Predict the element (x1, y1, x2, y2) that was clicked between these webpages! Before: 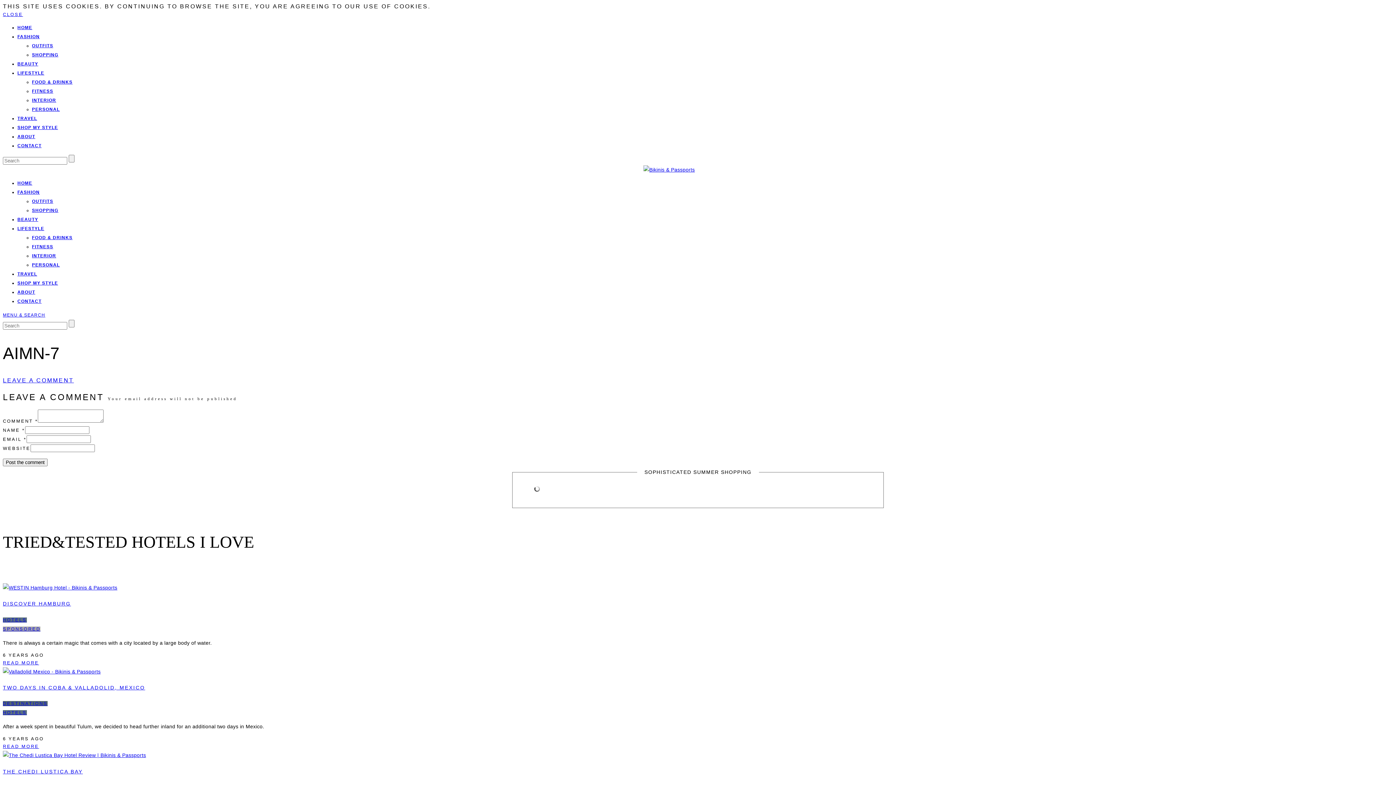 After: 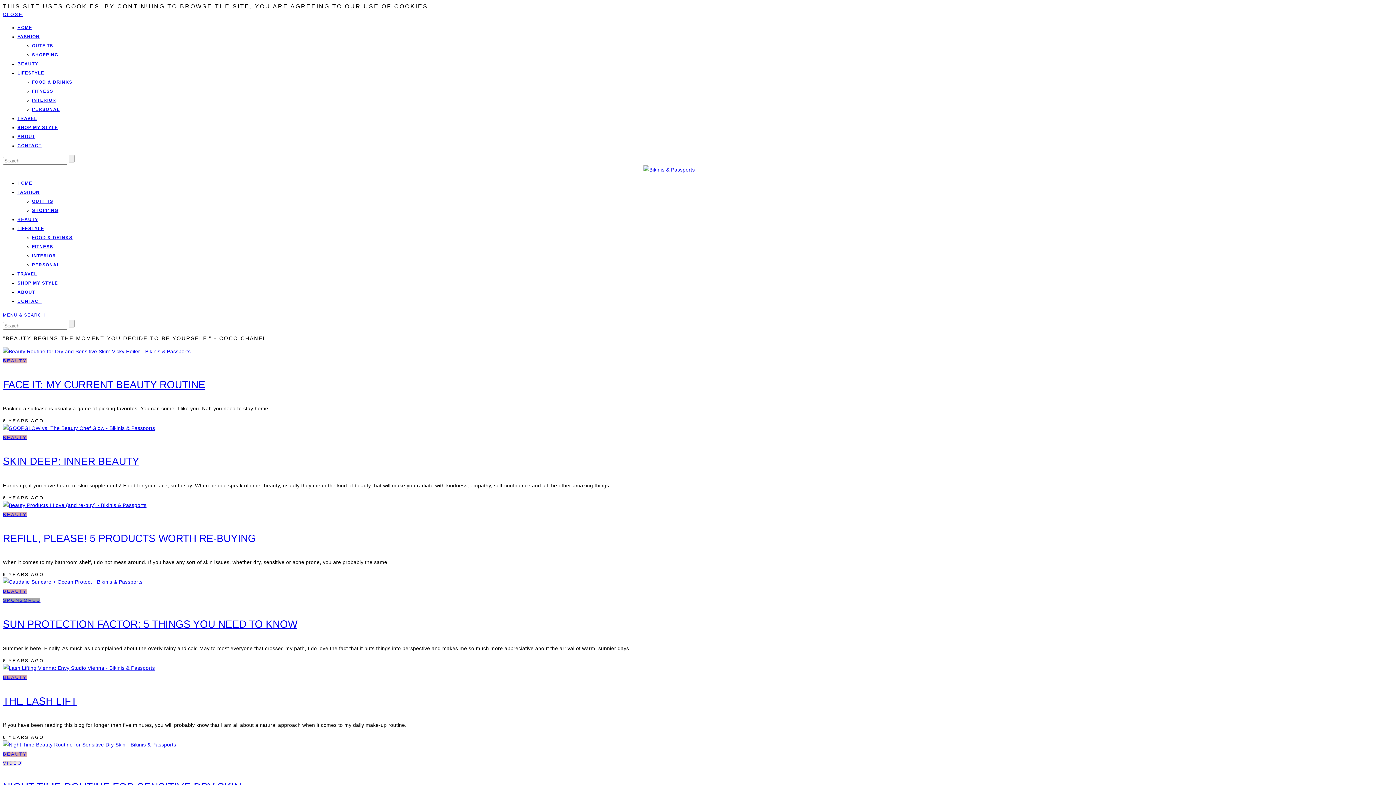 Action: label: BEAUTY bbox: (17, 217, 38, 222)